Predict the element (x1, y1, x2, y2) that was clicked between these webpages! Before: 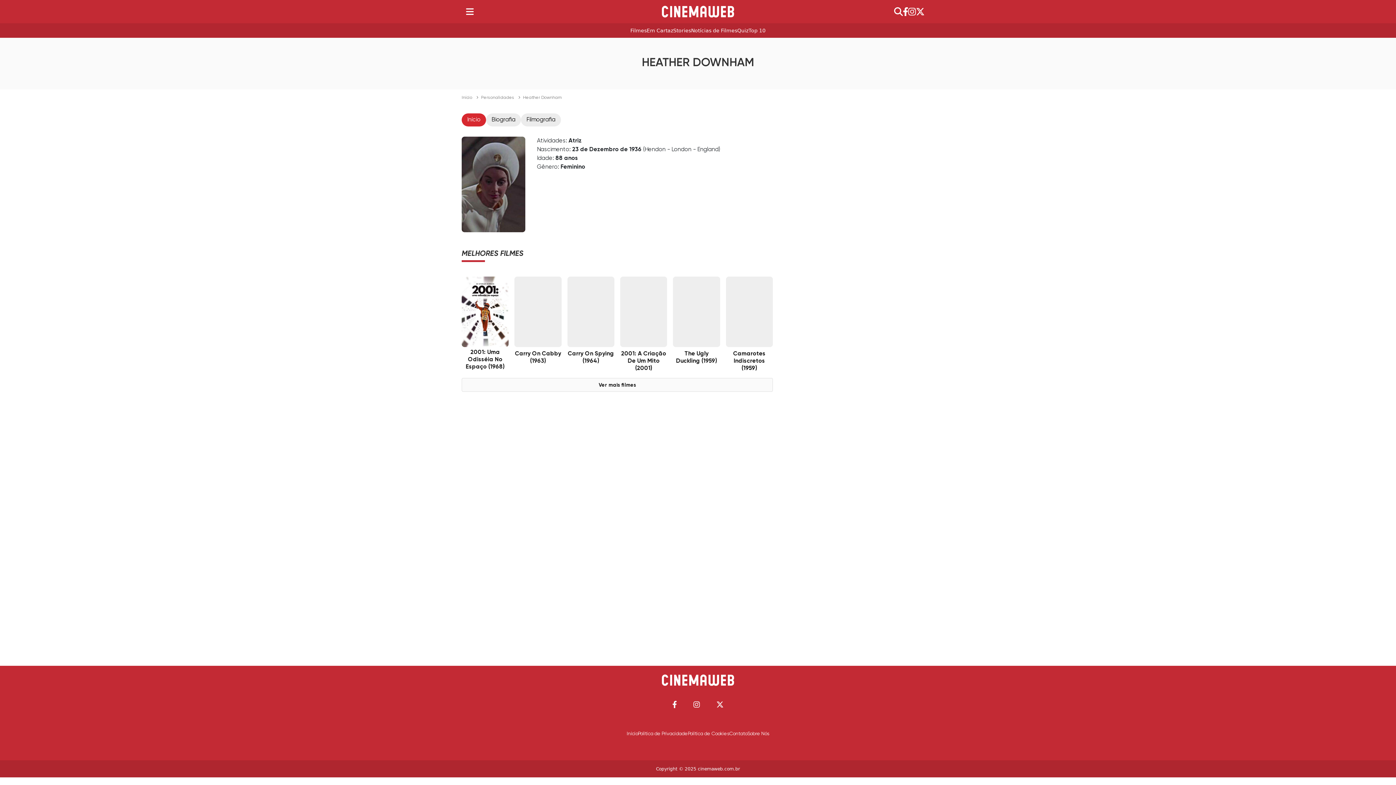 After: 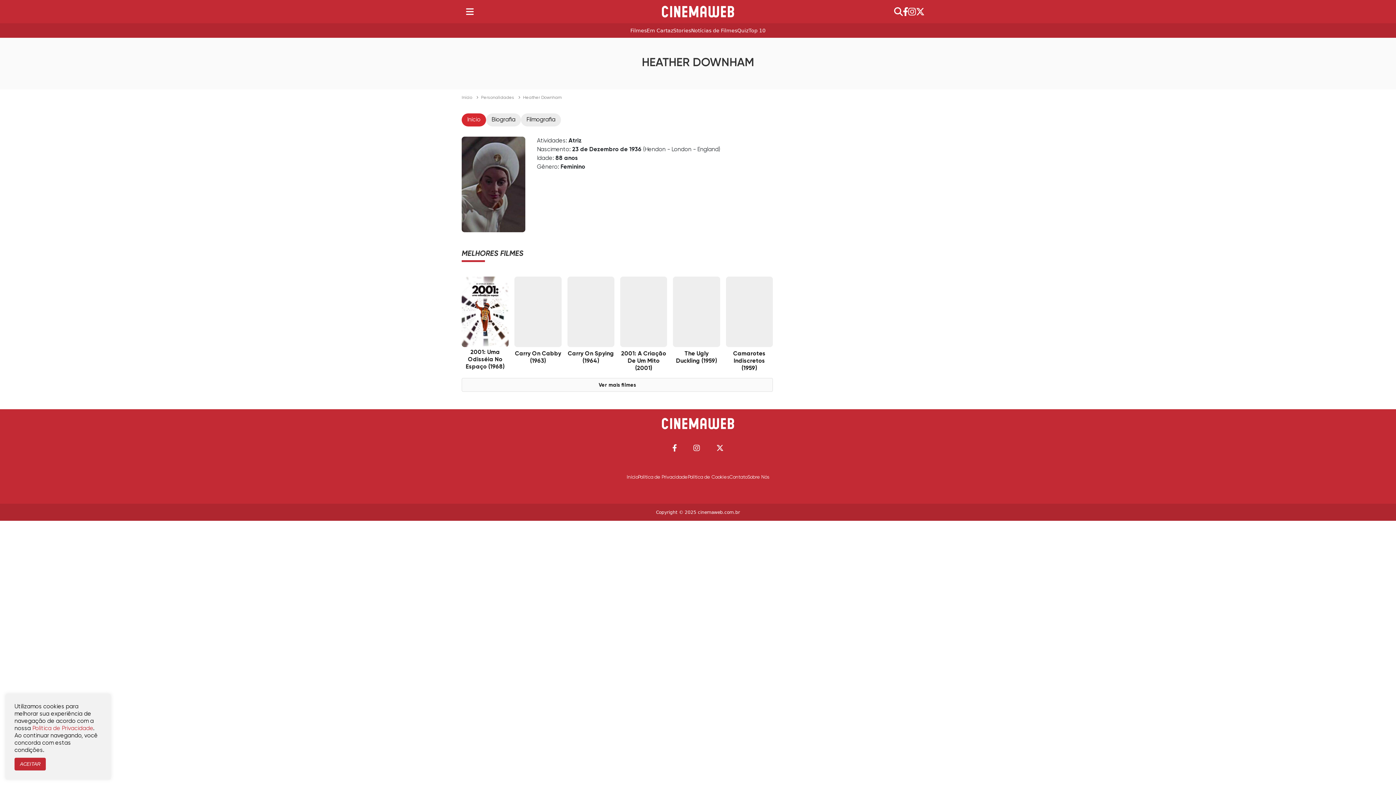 Action: bbox: (687, 697, 706, 712)